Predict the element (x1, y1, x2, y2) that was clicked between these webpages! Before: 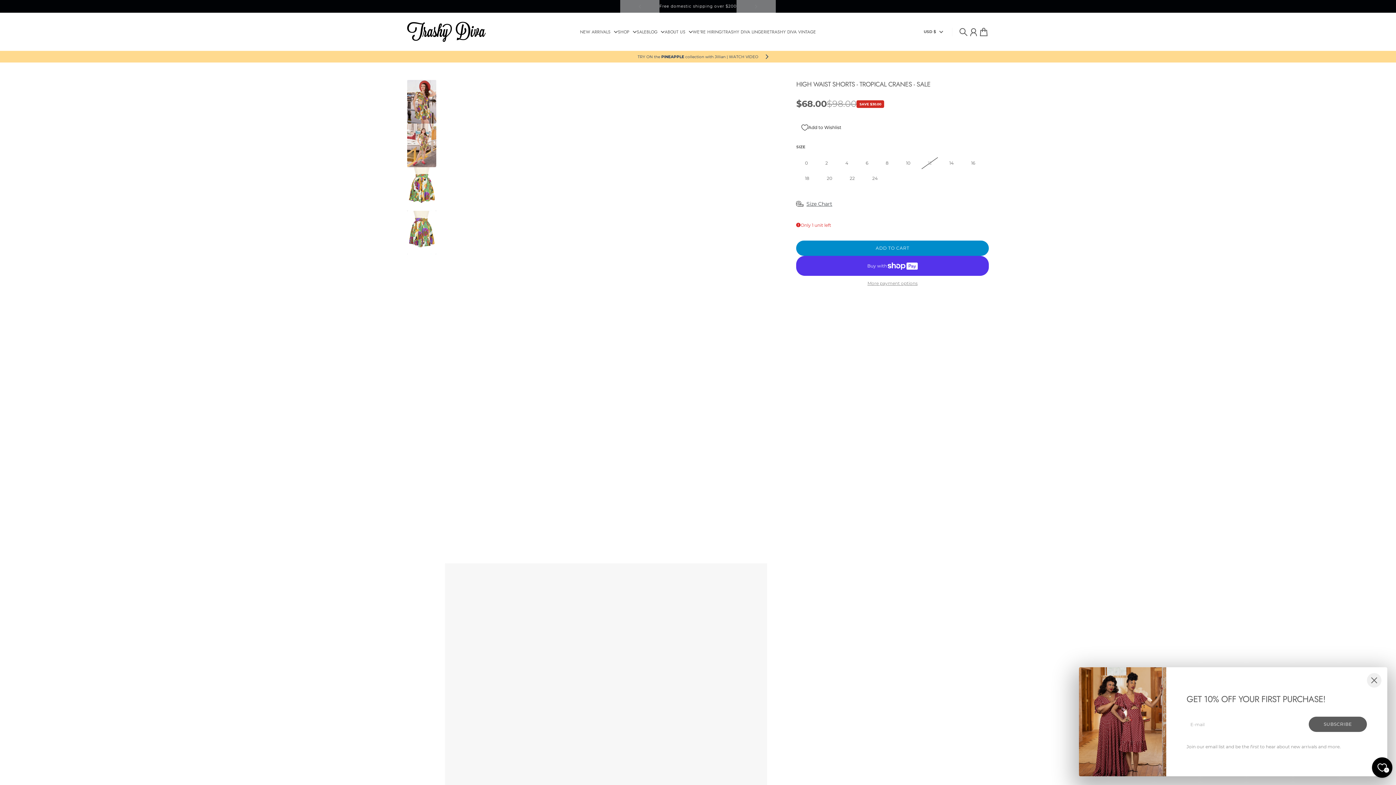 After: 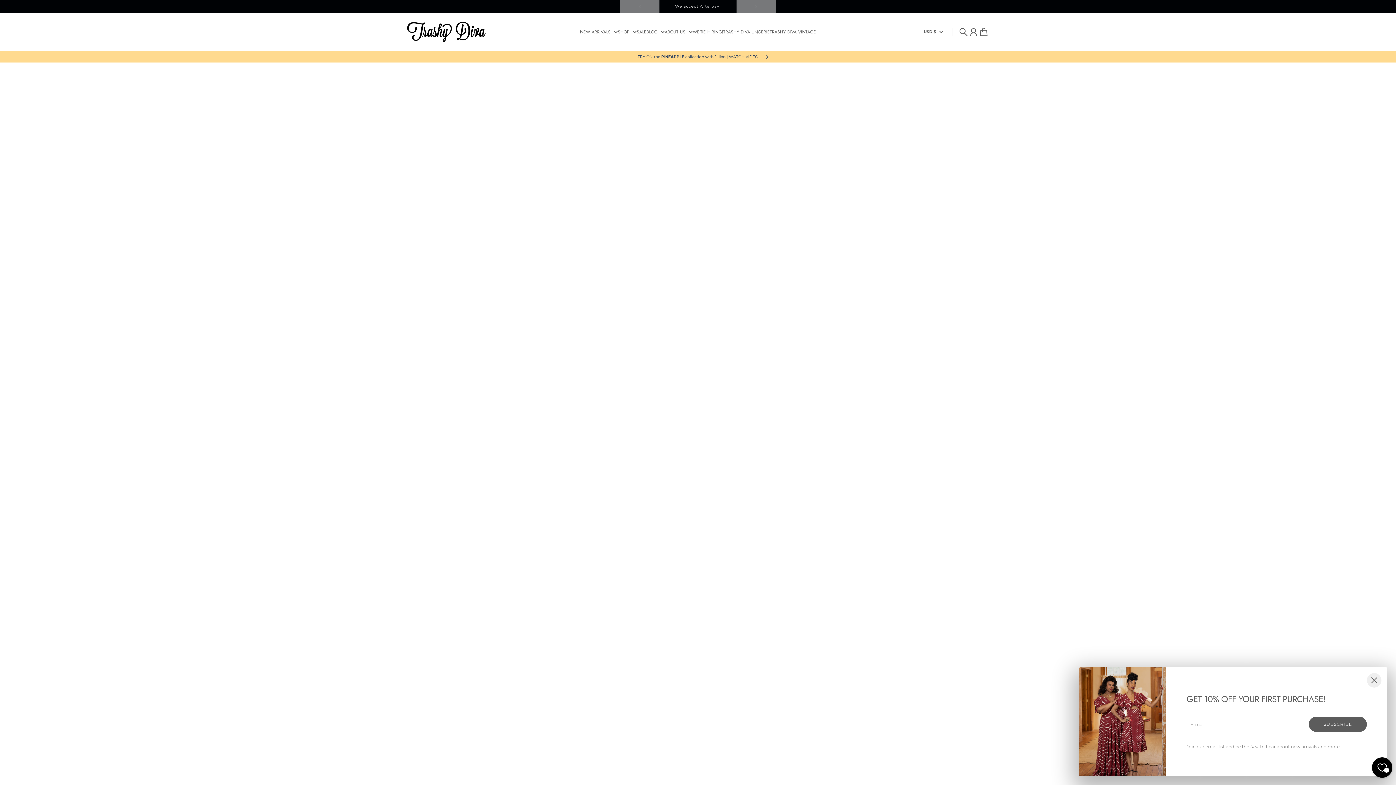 Action: label: BLOG bbox: (646, 29, 664, 39)